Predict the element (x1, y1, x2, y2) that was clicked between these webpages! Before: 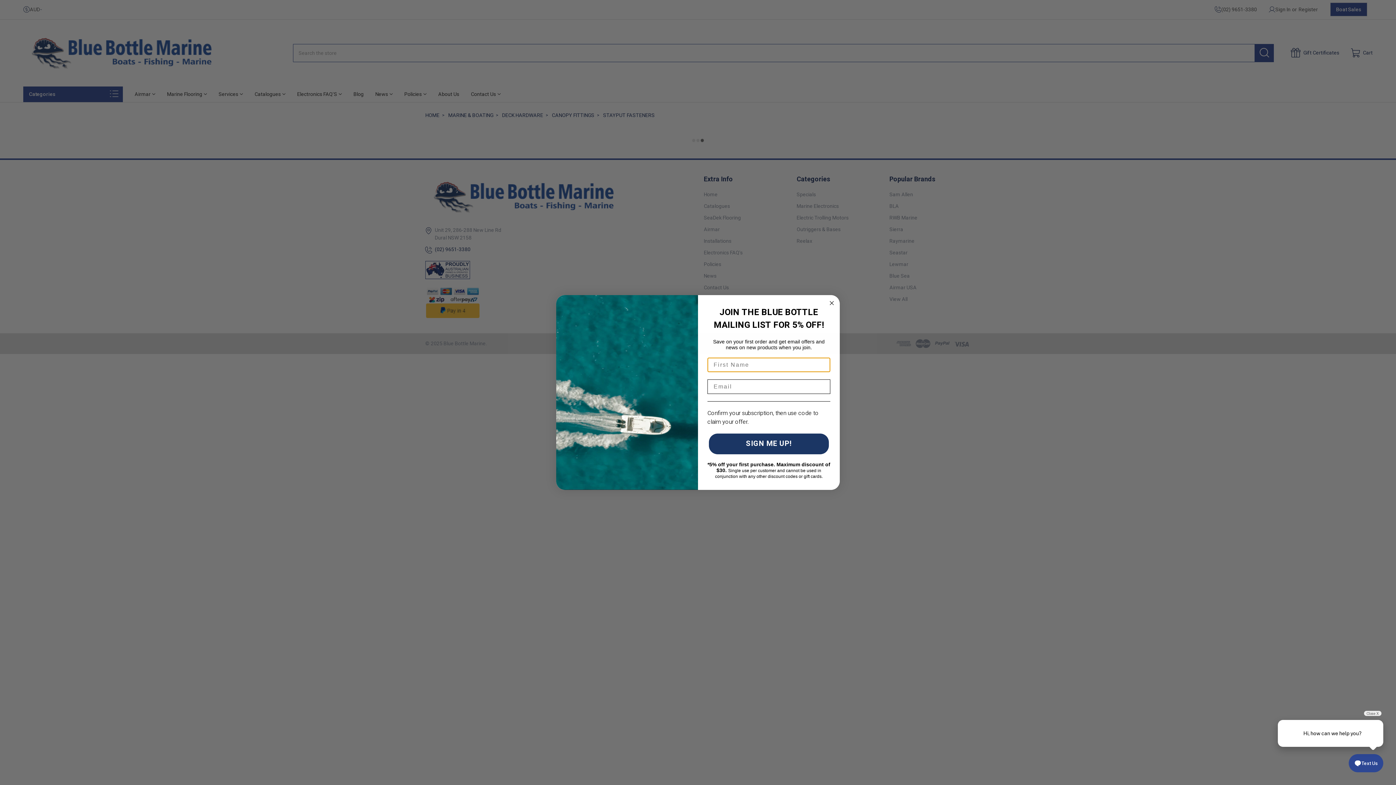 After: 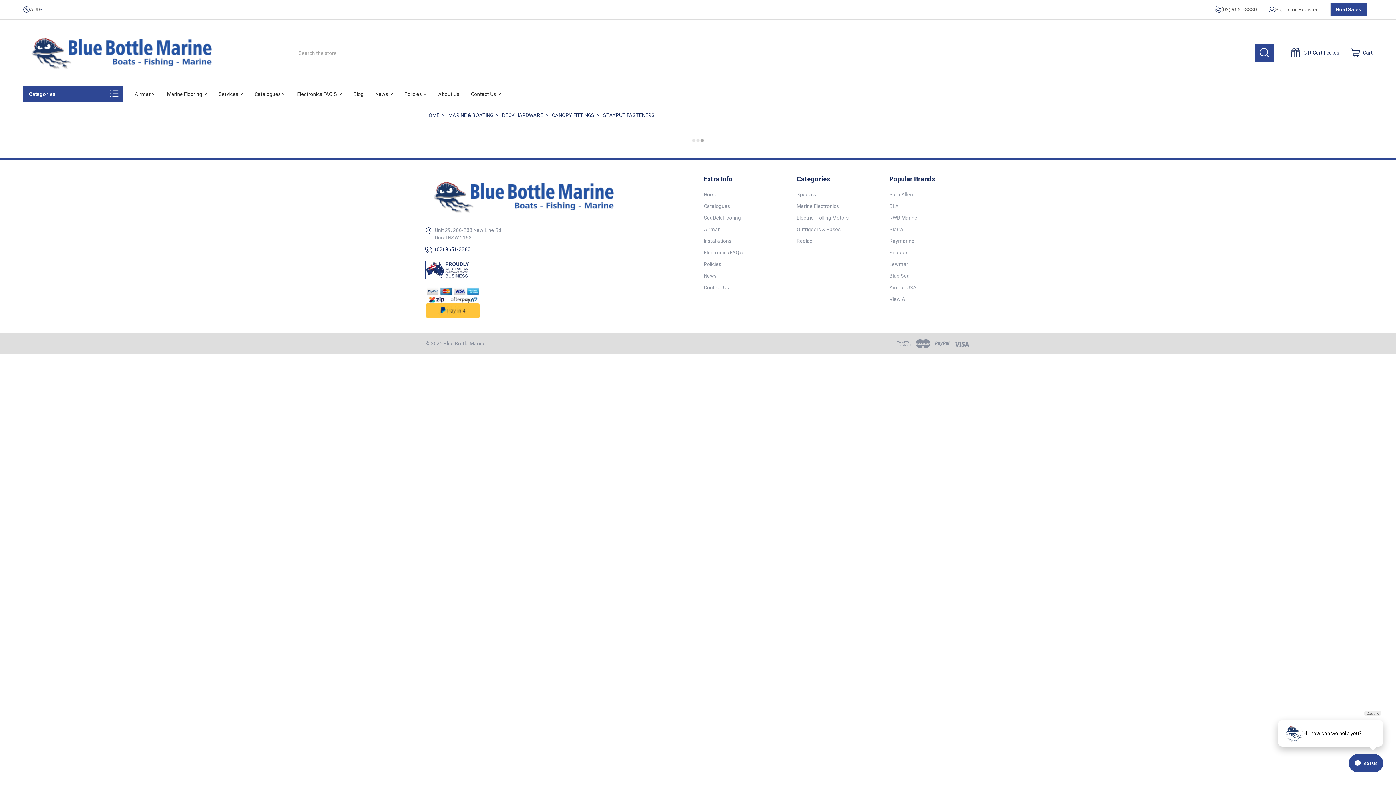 Action: bbox: (1349, 754, 1383, 772) label: Text Us